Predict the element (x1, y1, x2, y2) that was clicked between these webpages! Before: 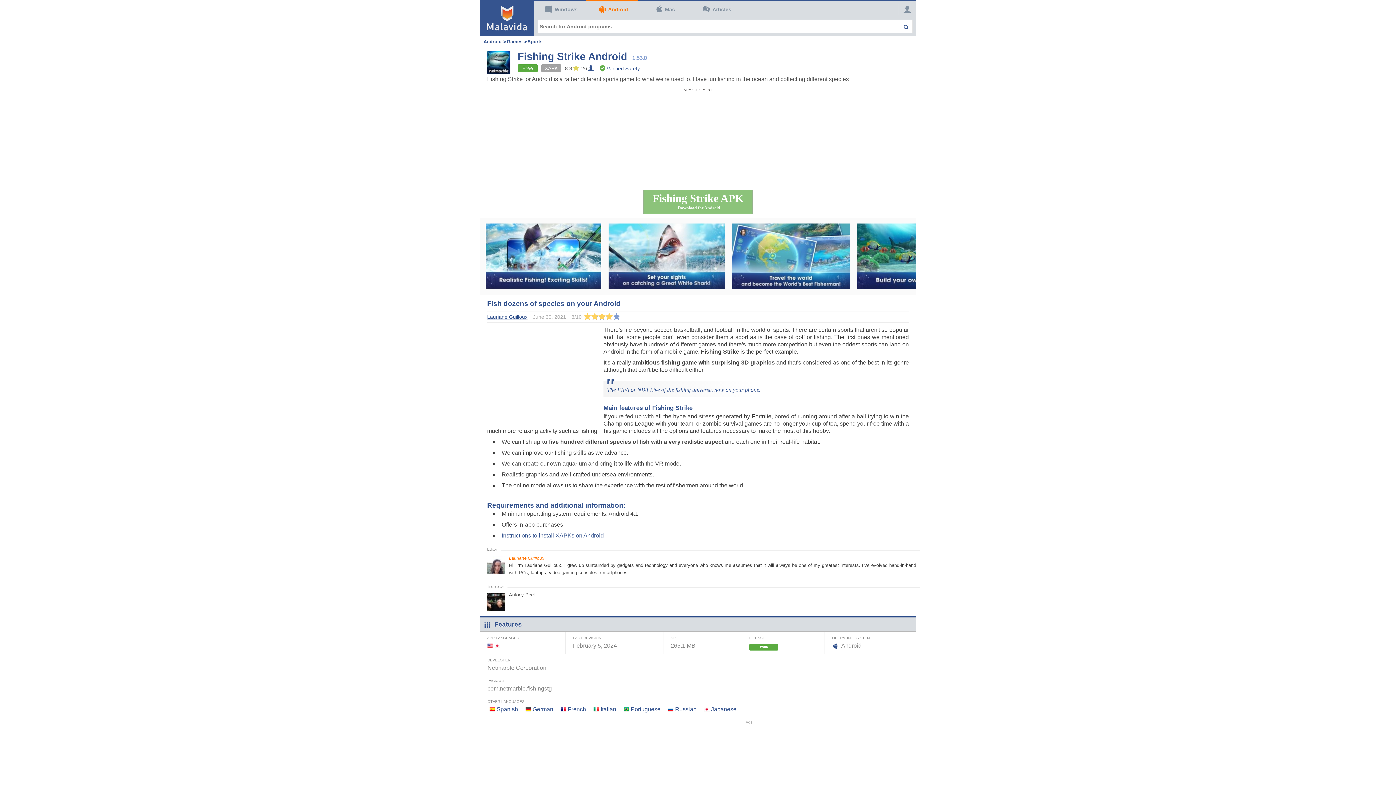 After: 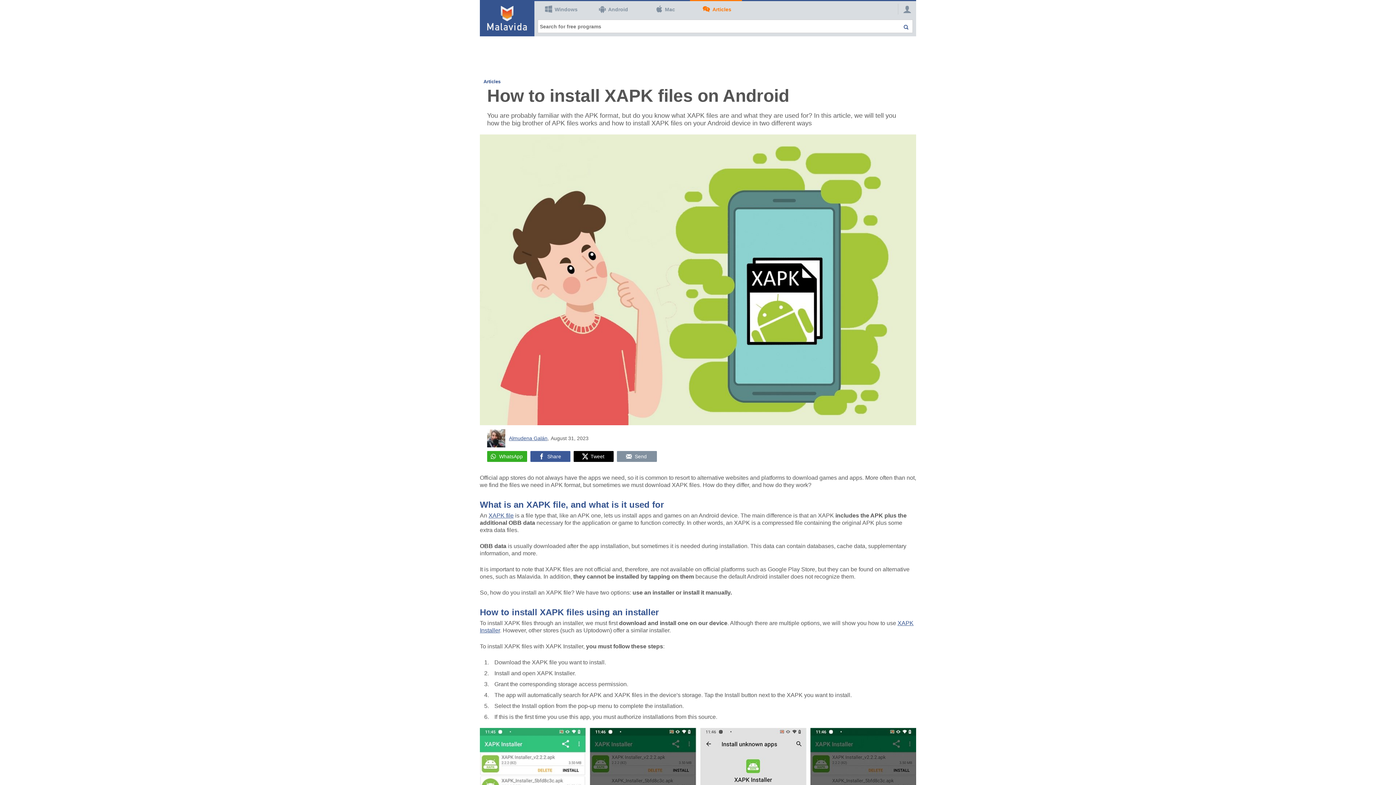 Action: label: Instructions to install XAPKs on Android bbox: (501, 532, 604, 538)